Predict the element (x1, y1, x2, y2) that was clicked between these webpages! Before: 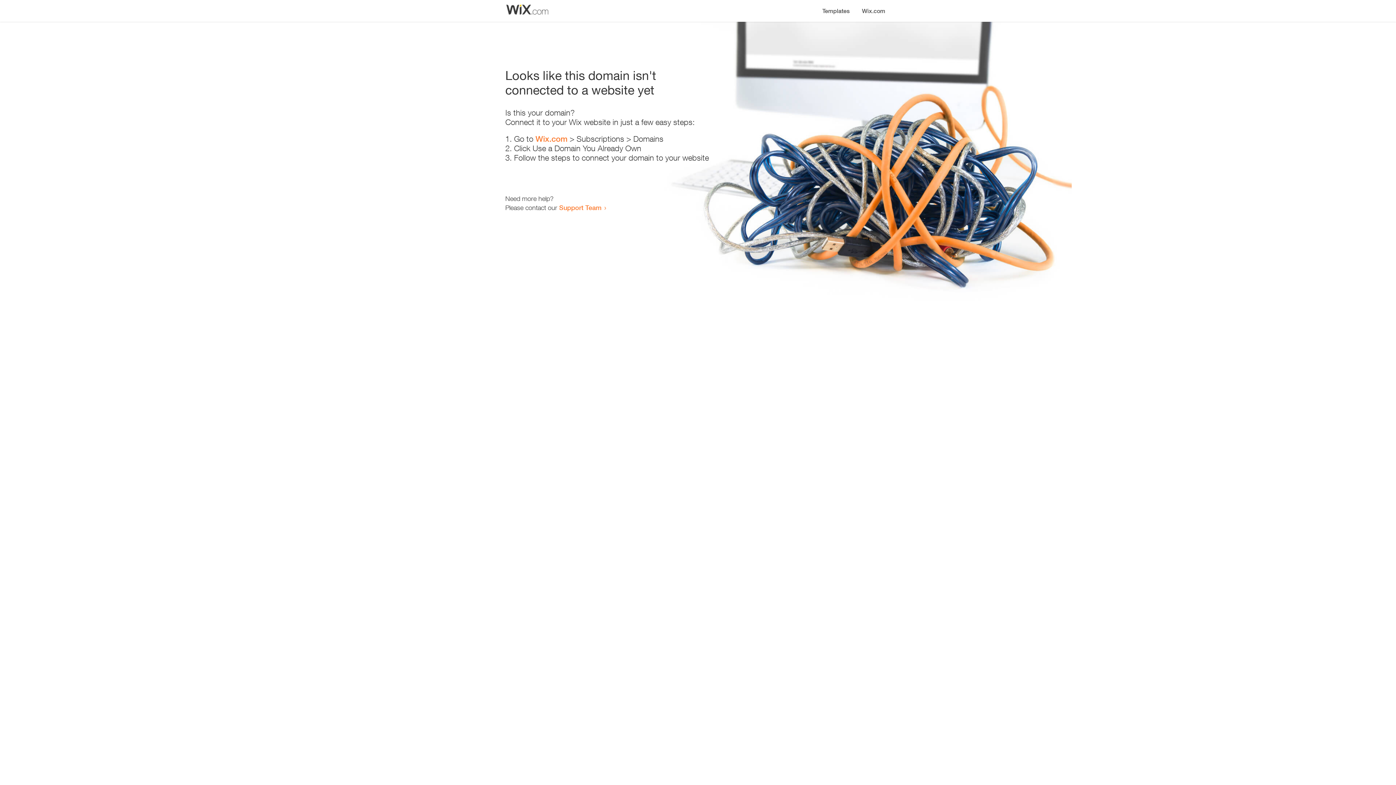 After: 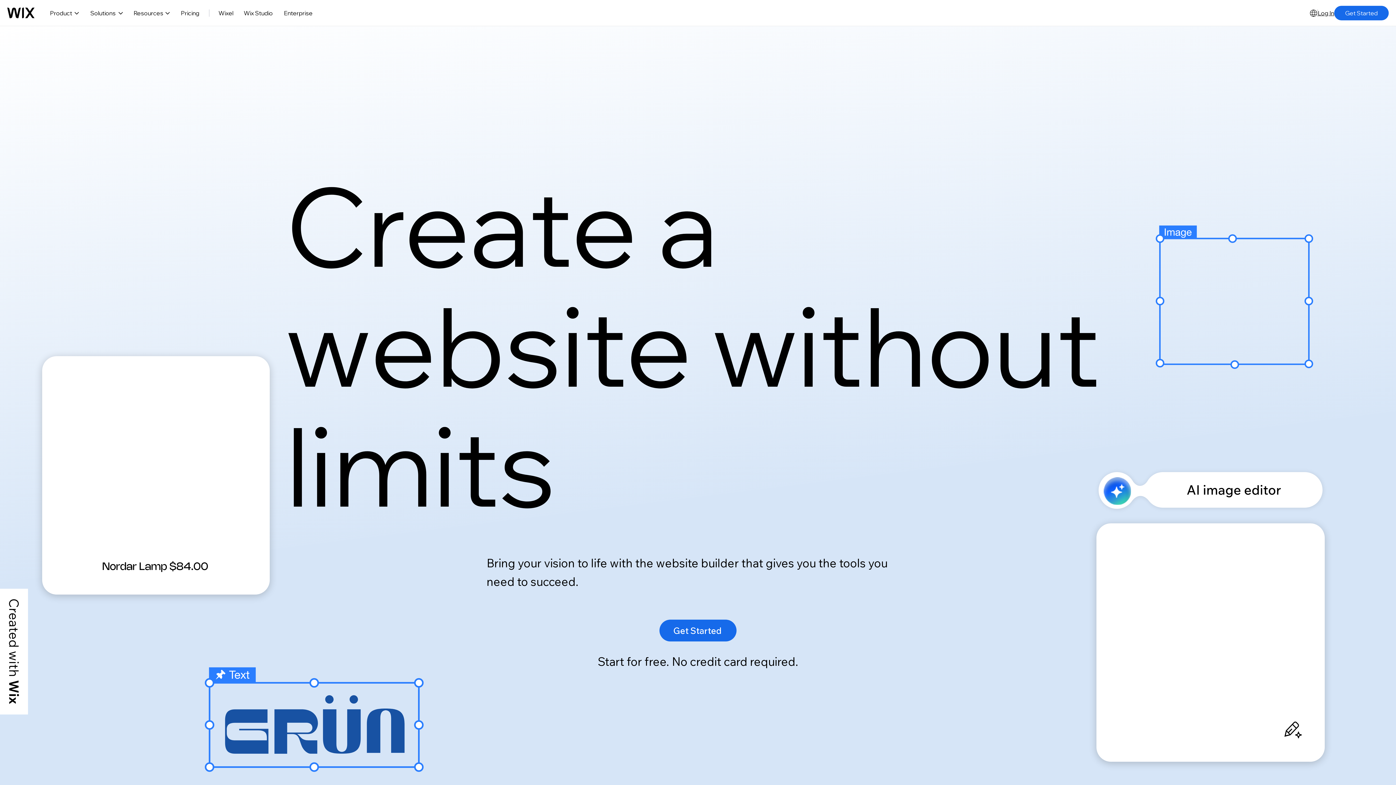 Action: label: Wix.com bbox: (535, 134, 567, 143)